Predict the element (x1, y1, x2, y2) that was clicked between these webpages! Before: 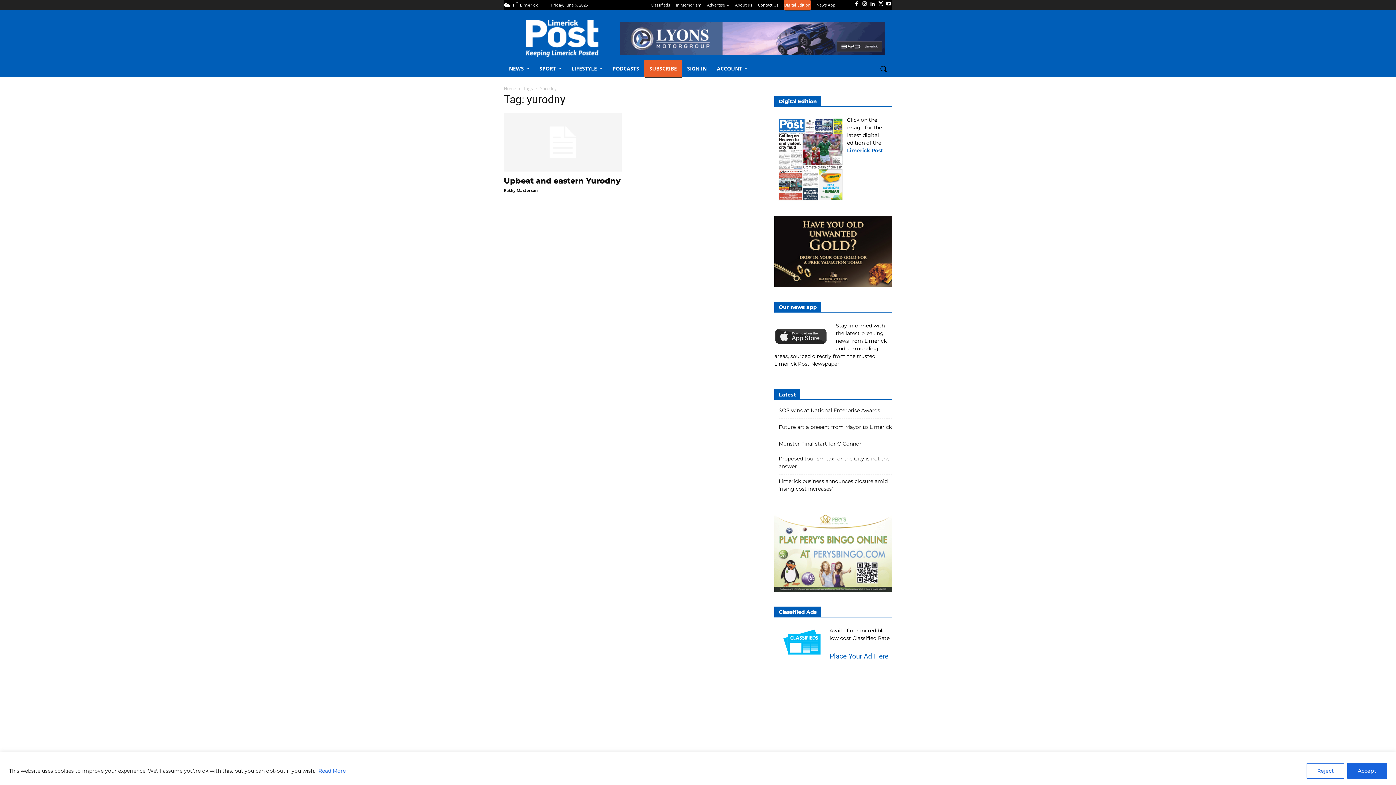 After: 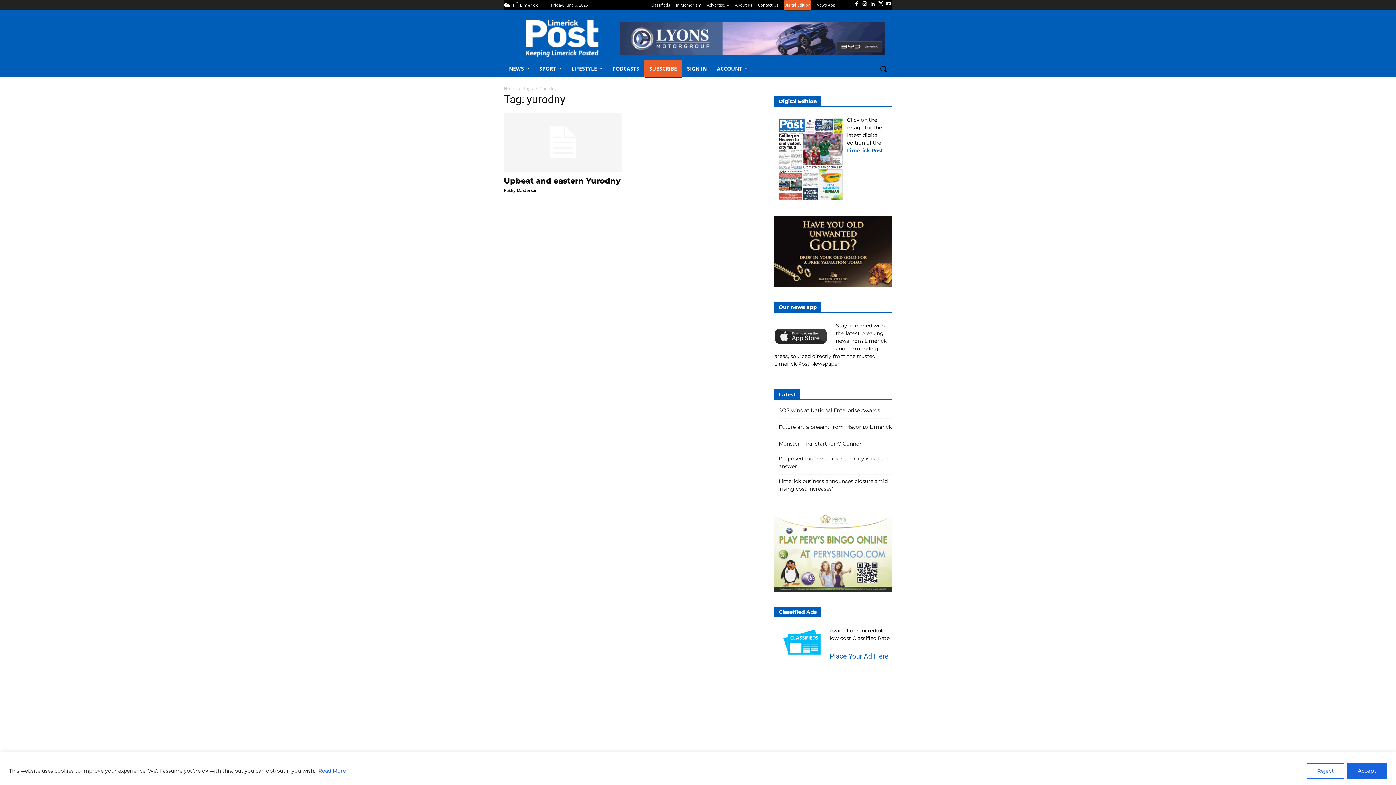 Action: bbox: (847, 147, 883, 153) label: Limerick Post